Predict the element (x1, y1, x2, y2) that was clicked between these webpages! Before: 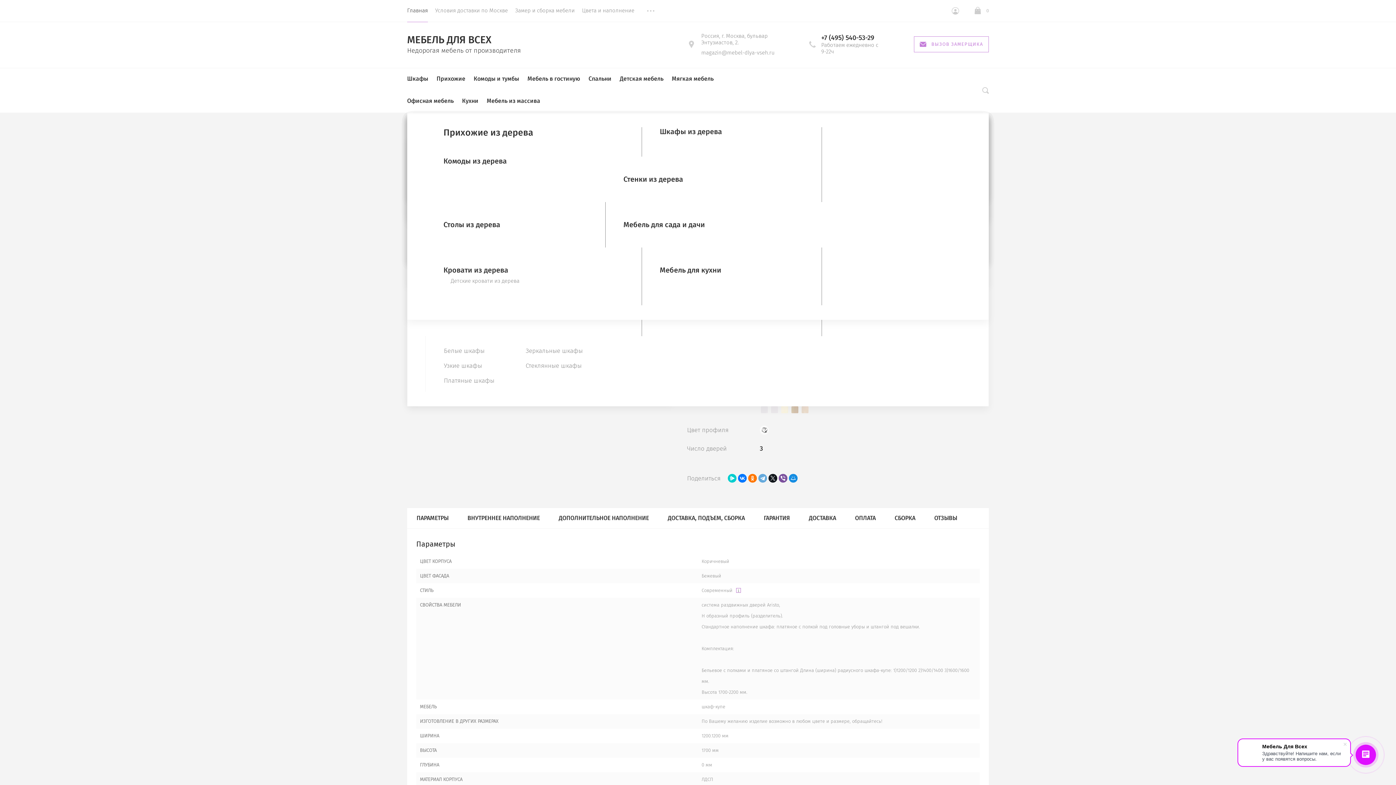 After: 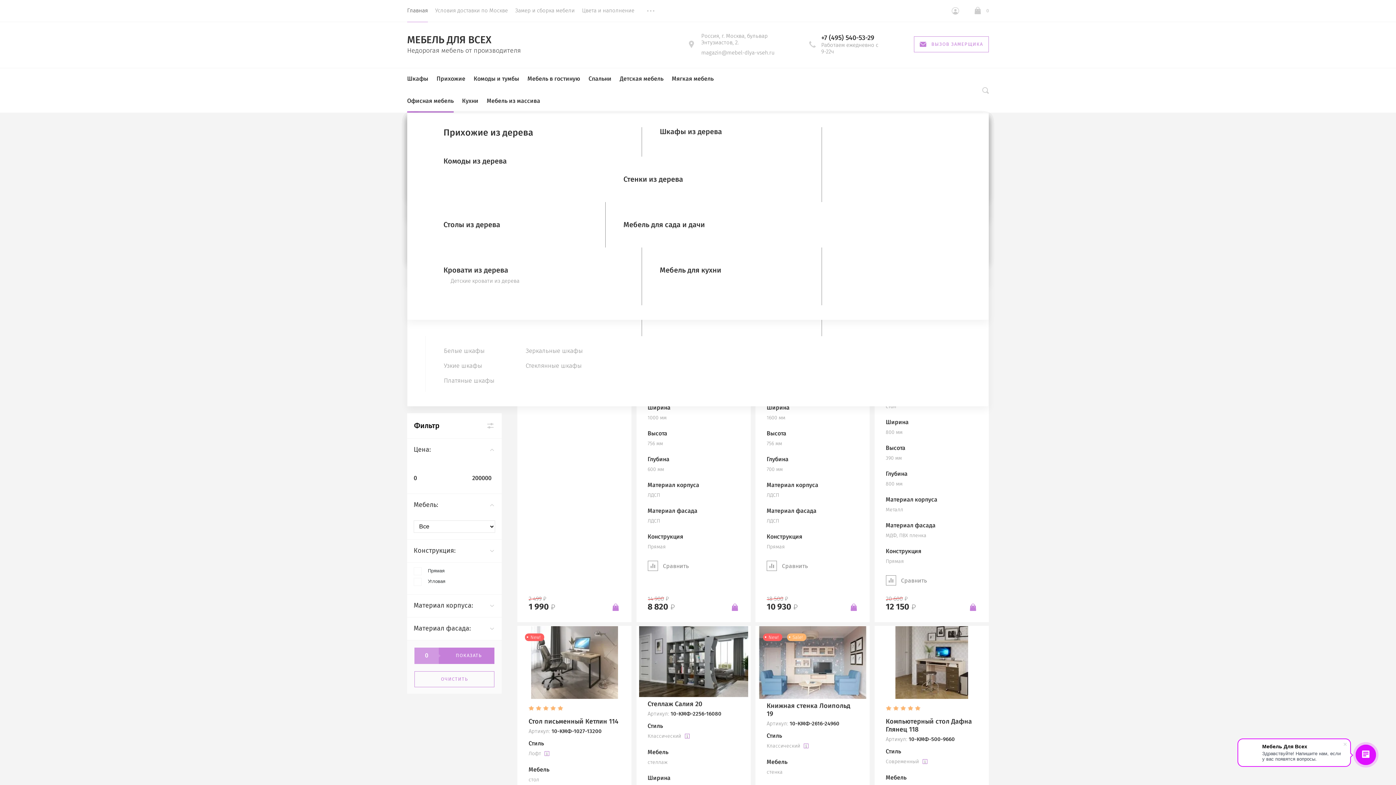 Action: bbox: (407, 90, 453, 112) label: Офисная мебель